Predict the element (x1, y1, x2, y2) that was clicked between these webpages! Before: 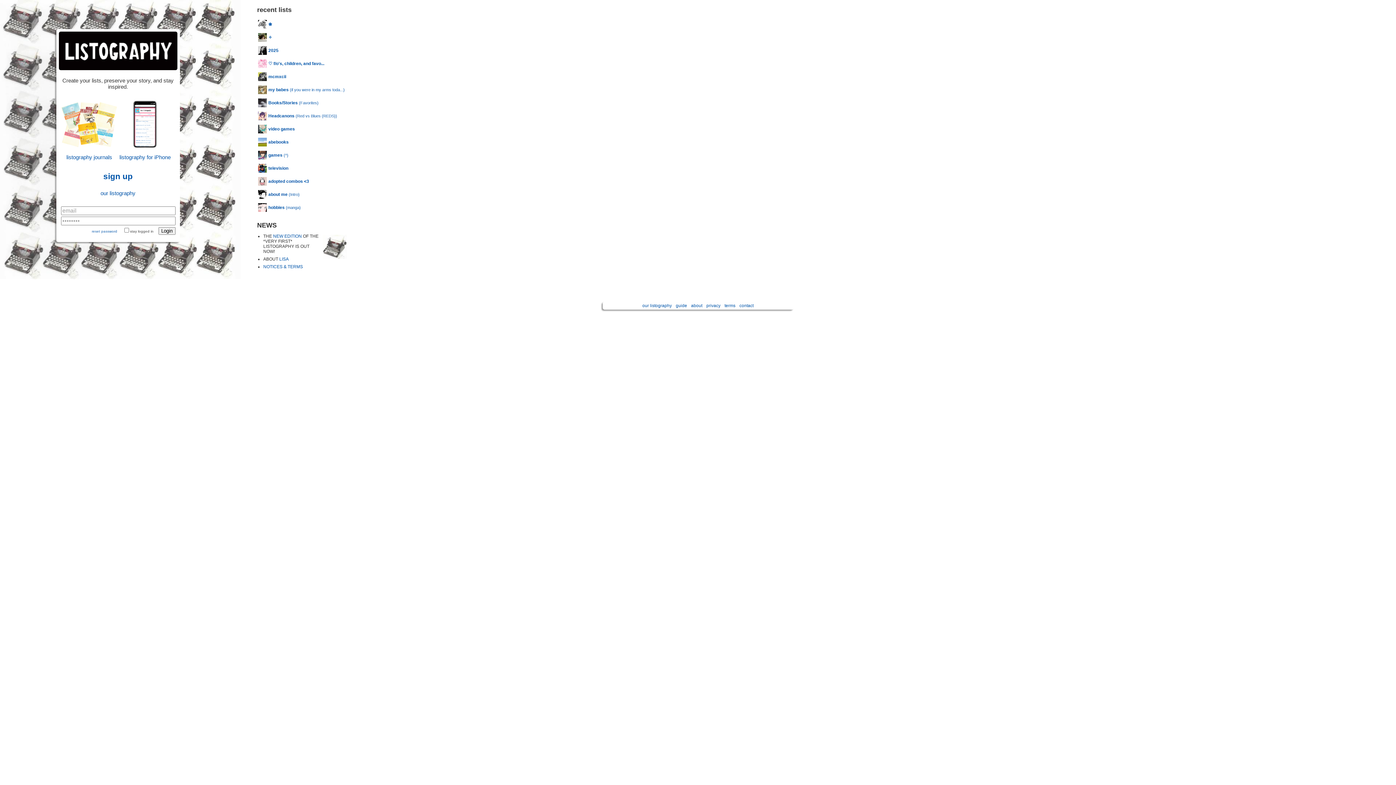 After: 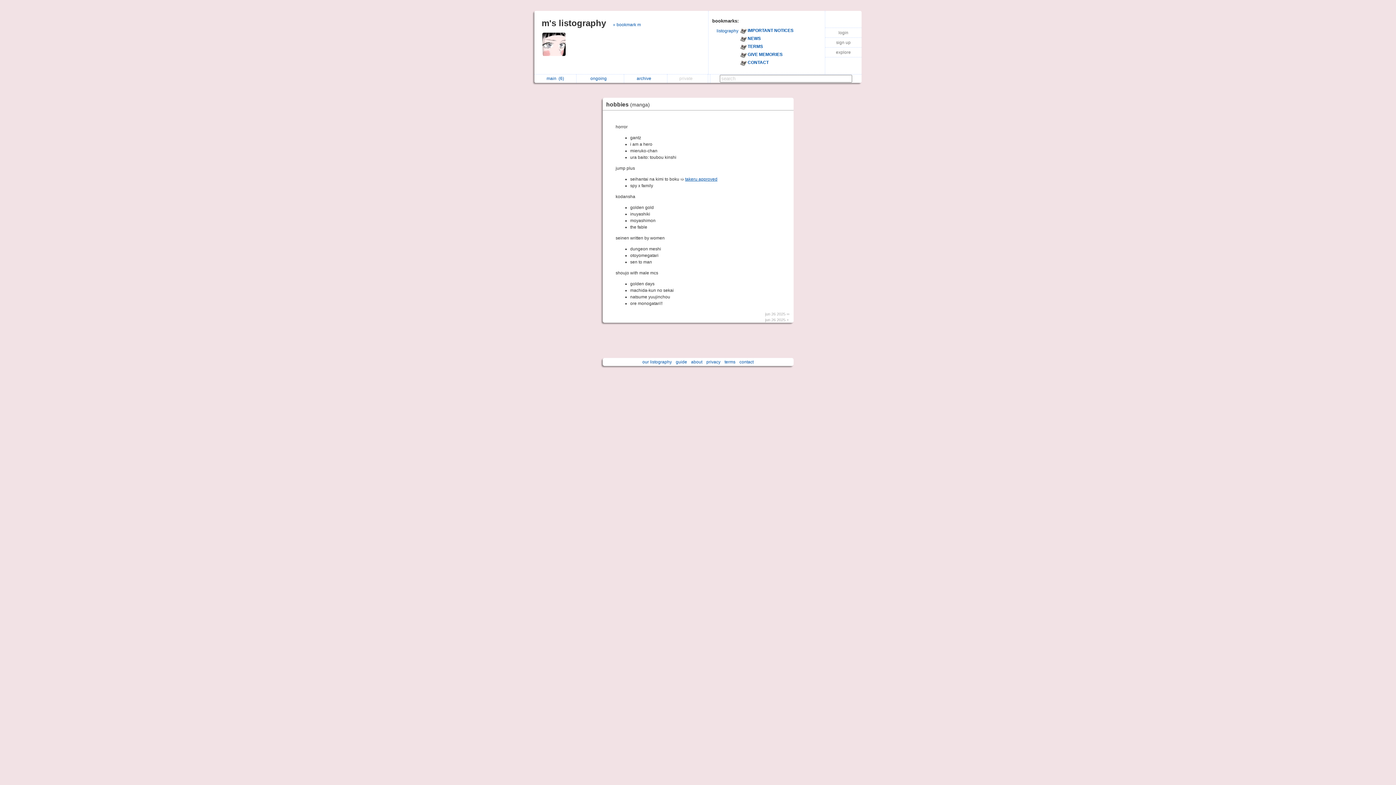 Action: label: hobbies (manga) bbox: (268, 205, 300, 210)